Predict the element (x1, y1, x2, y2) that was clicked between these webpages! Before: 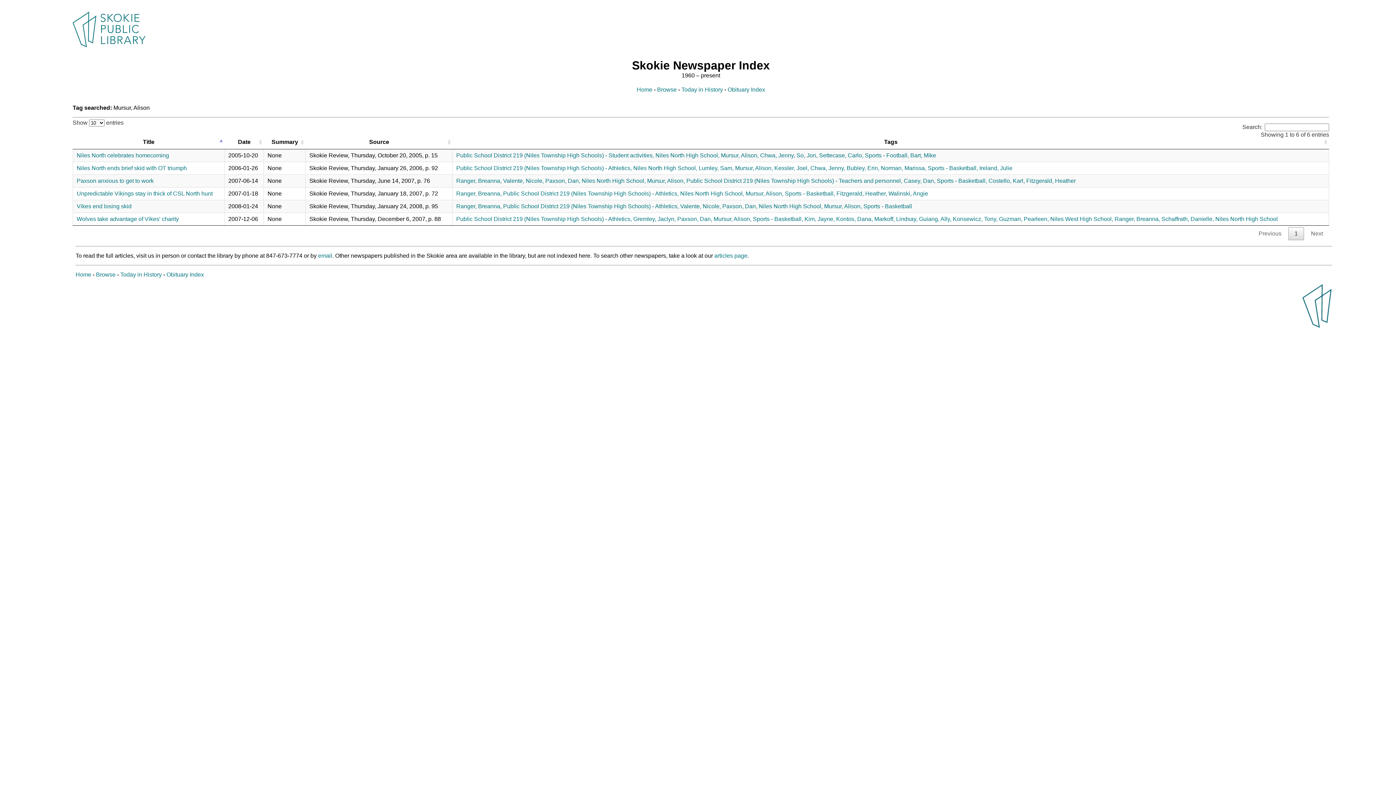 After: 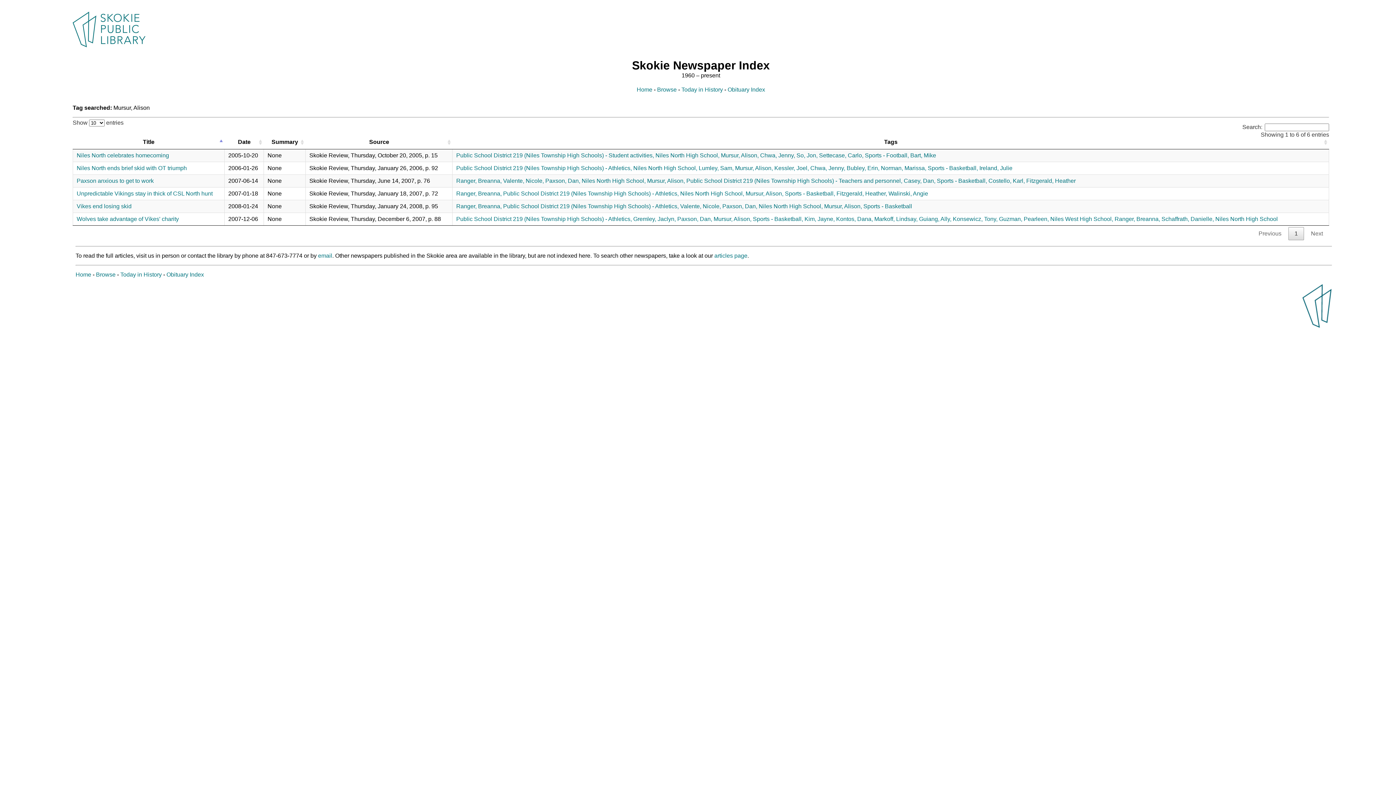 Action: bbox: (713, 215, 751, 222) label: Mursur, Alison,